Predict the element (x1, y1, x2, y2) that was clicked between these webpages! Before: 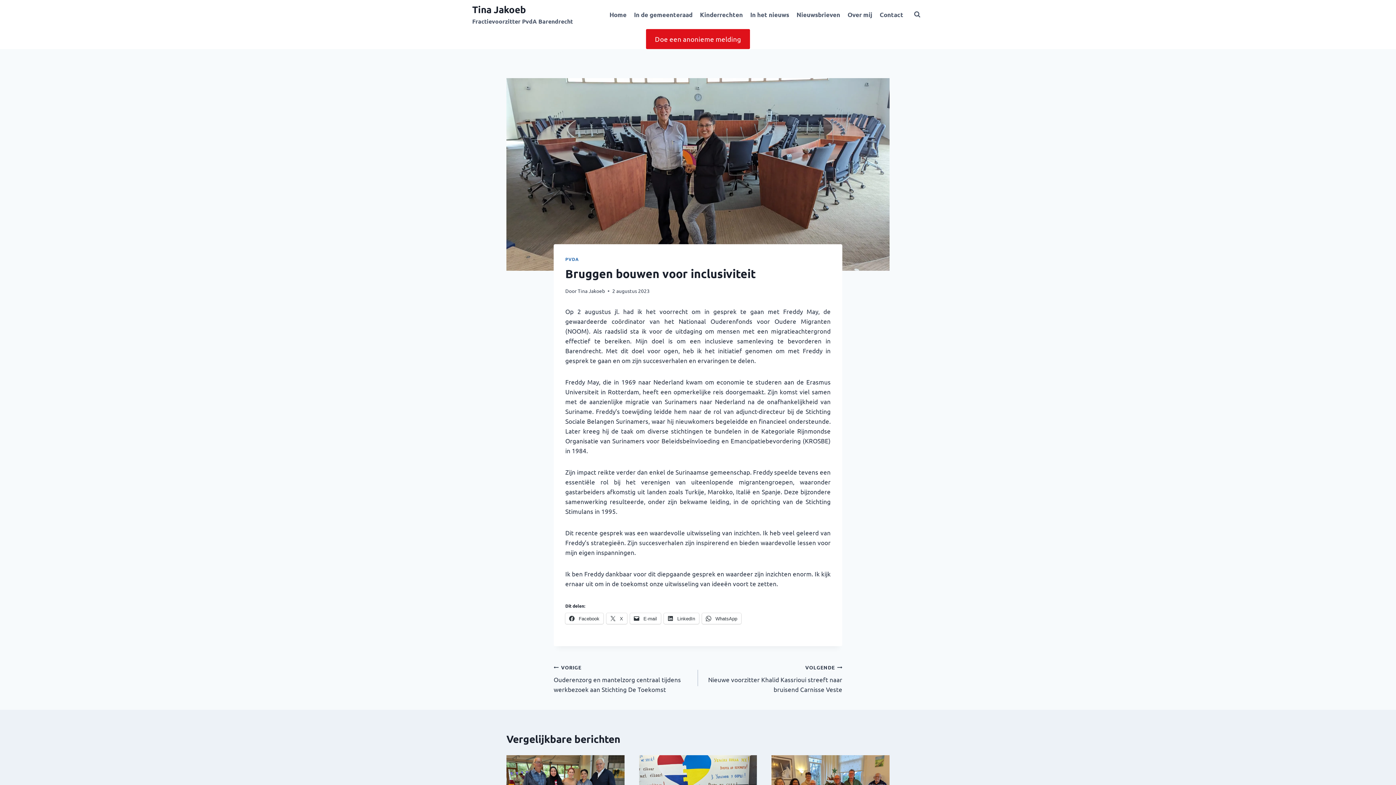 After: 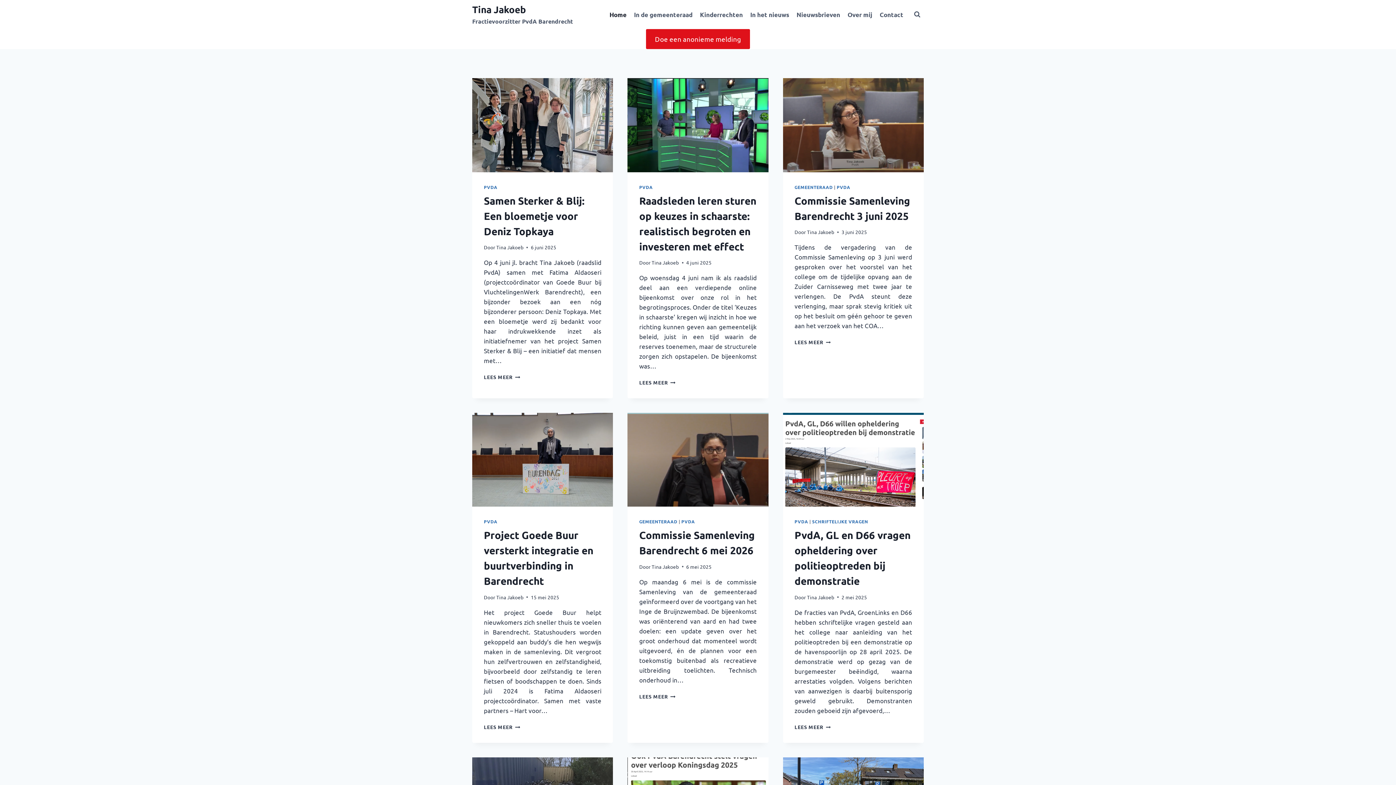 Action: bbox: (472, 3, 573, 25) label: Tina Jakoeb

Fractievoorzitter PvdA Barendrecht